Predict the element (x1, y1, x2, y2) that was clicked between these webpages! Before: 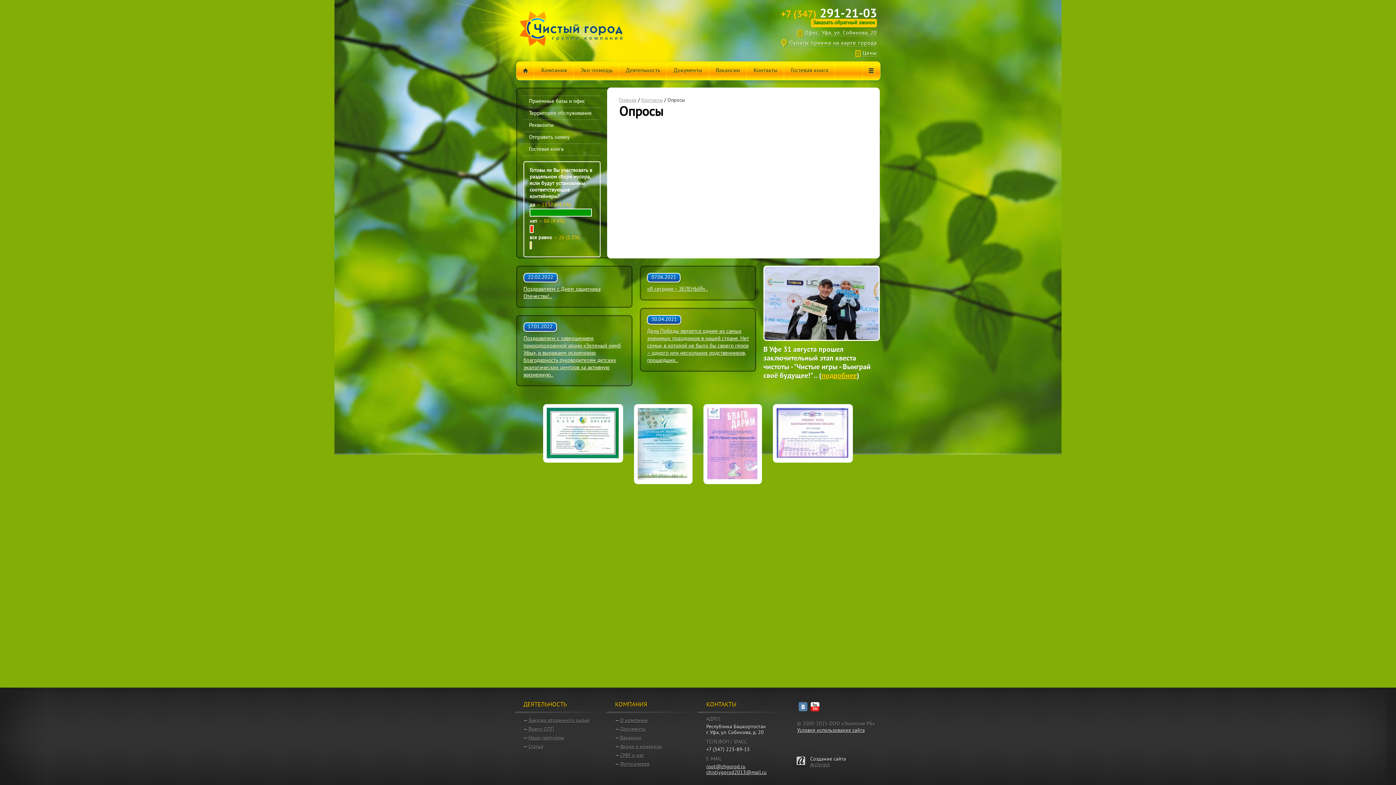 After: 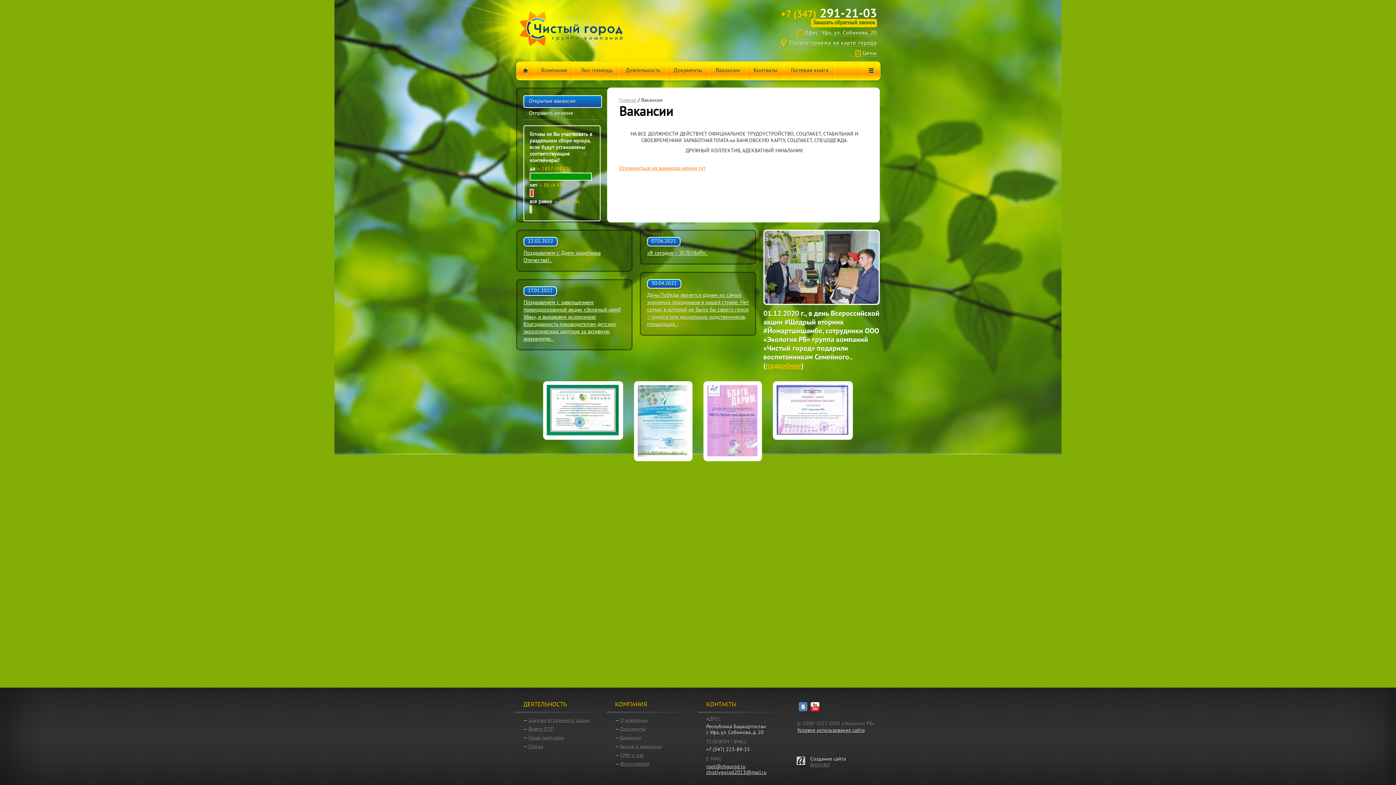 Action: label: Вакансии bbox: (709, 61, 746, 80)